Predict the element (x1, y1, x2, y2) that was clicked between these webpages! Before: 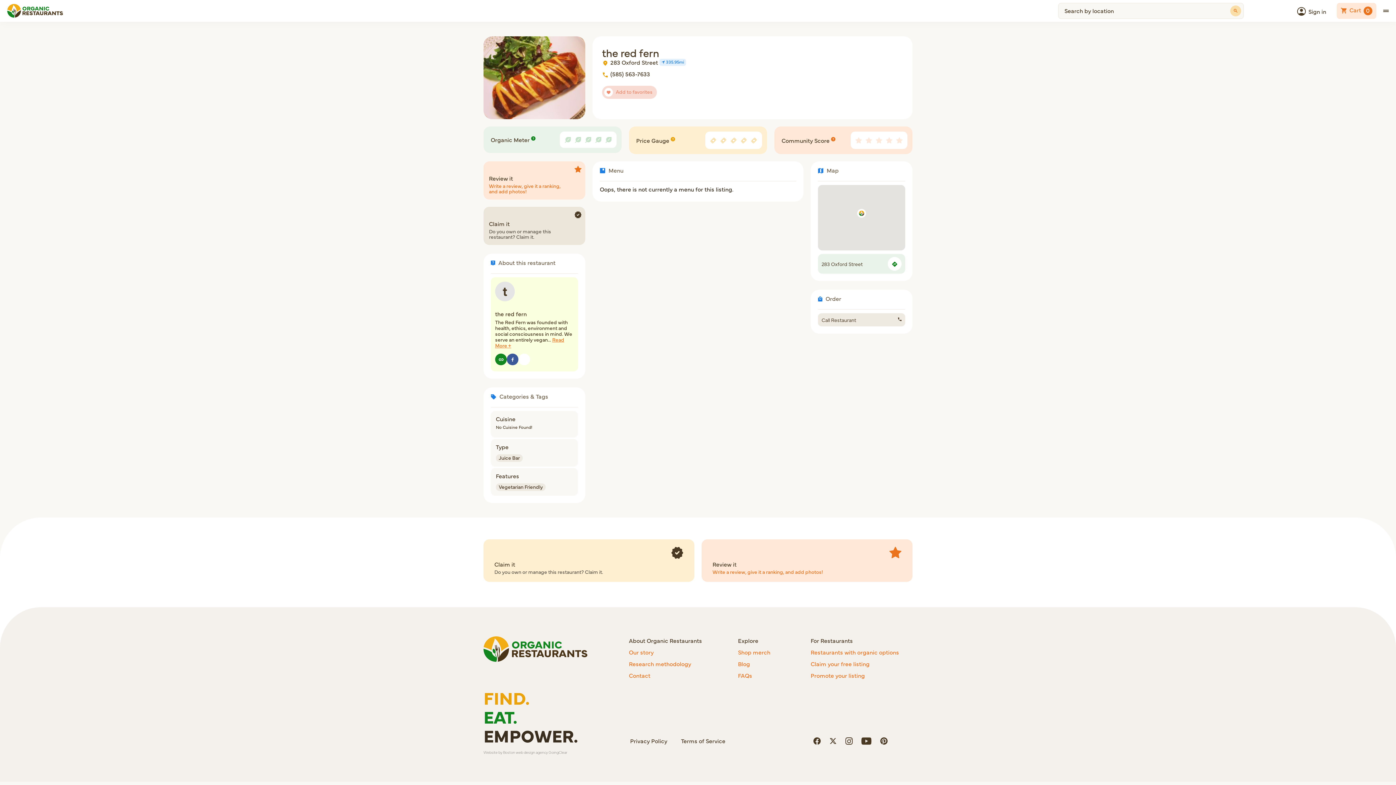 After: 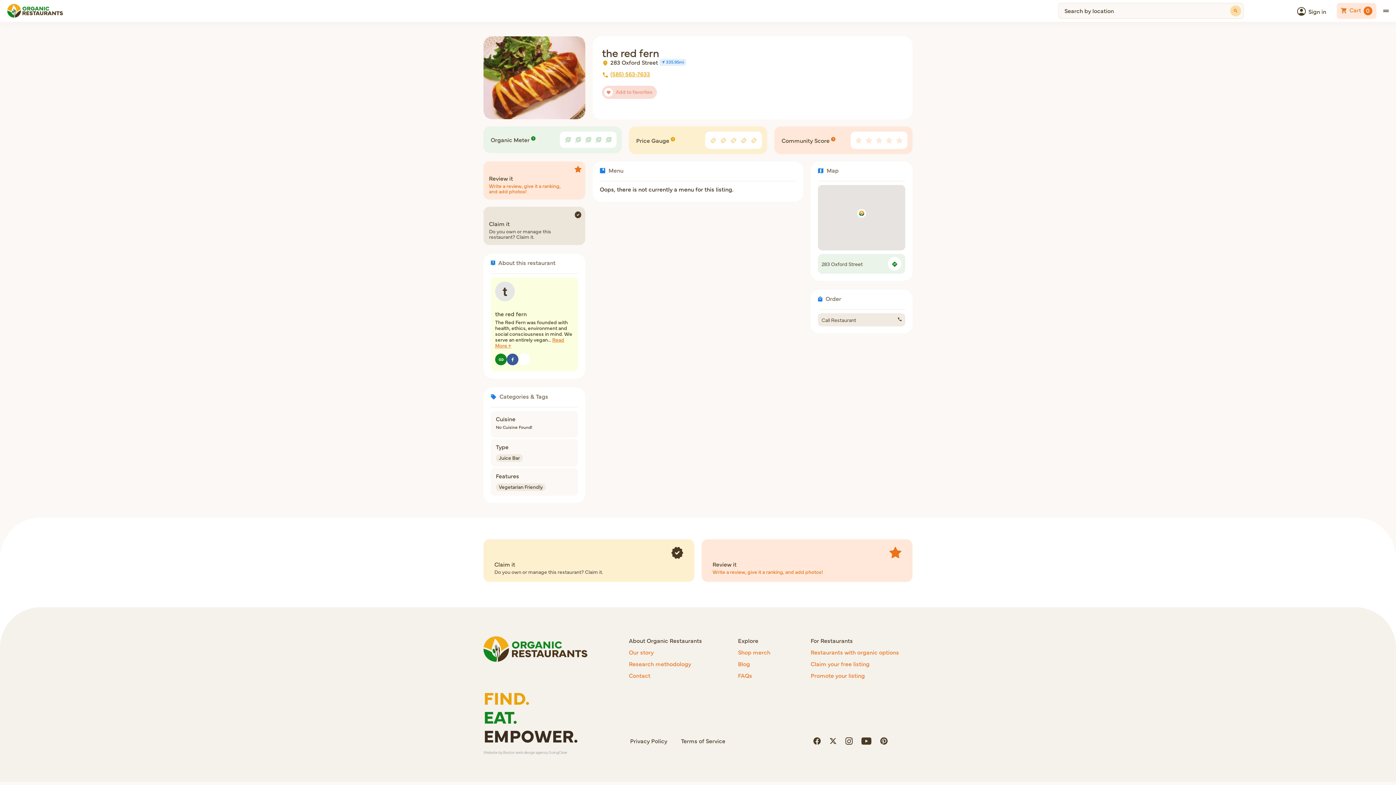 Action: bbox: (602, 70, 651, 78) label: (585) 563-7633